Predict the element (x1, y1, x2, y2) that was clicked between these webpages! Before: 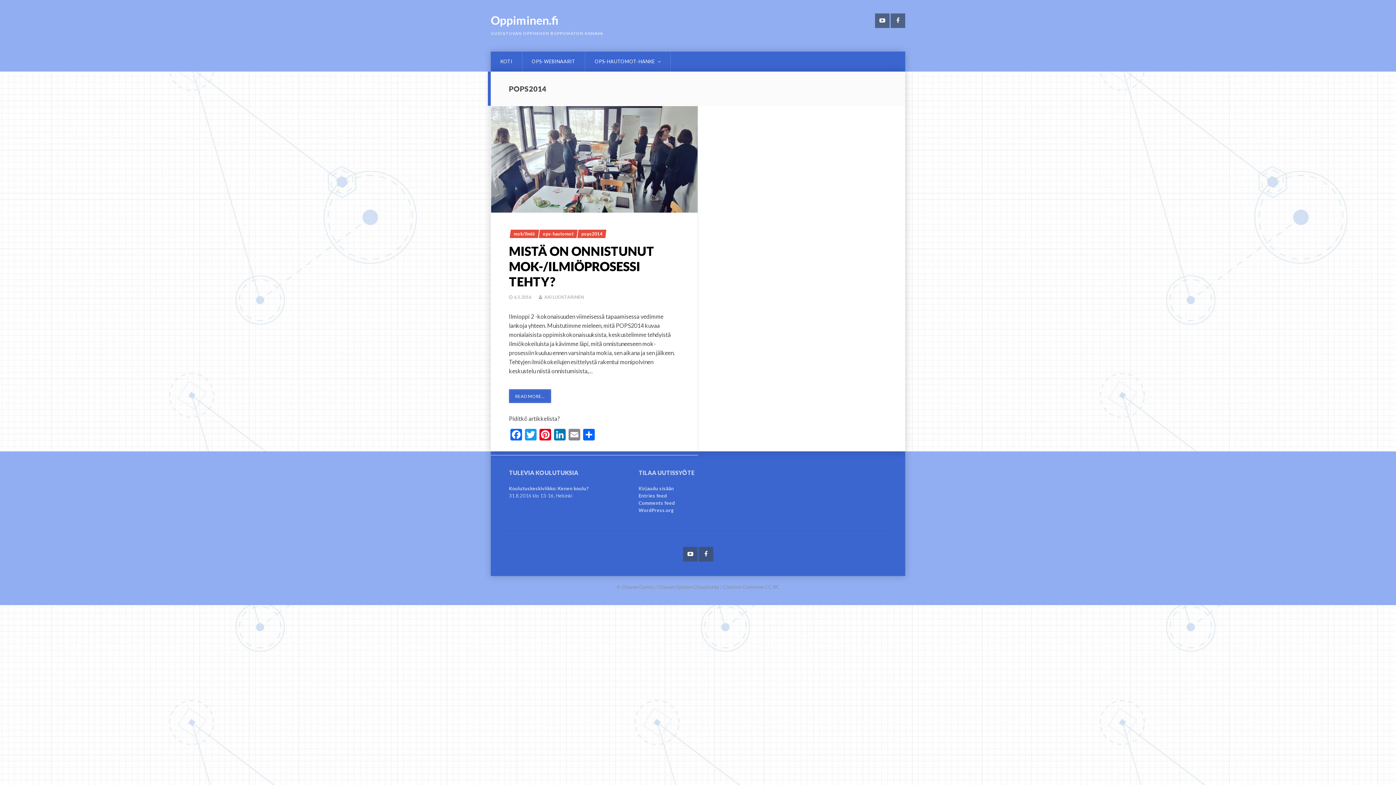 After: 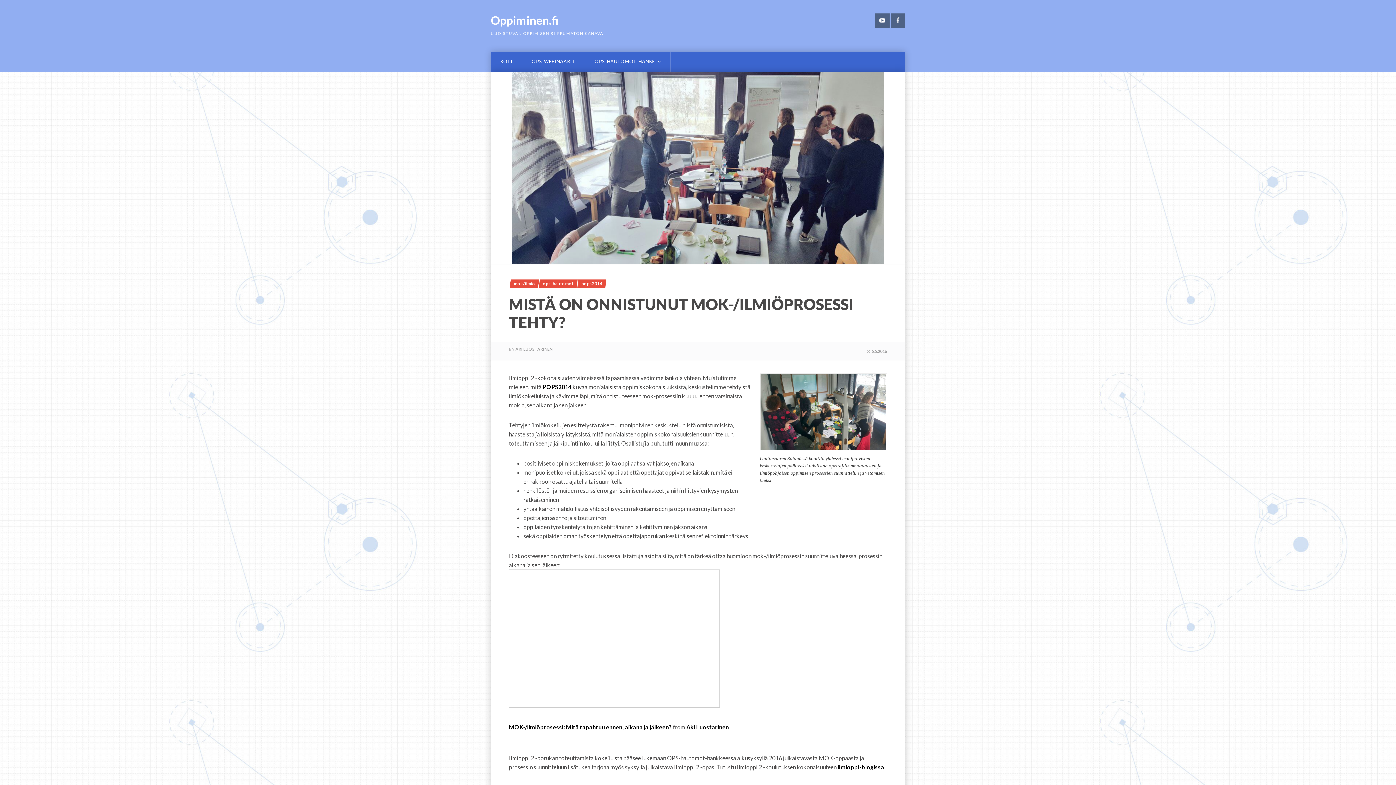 Action: bbox: (514, 294, 531, 300) label: 6.5.2016